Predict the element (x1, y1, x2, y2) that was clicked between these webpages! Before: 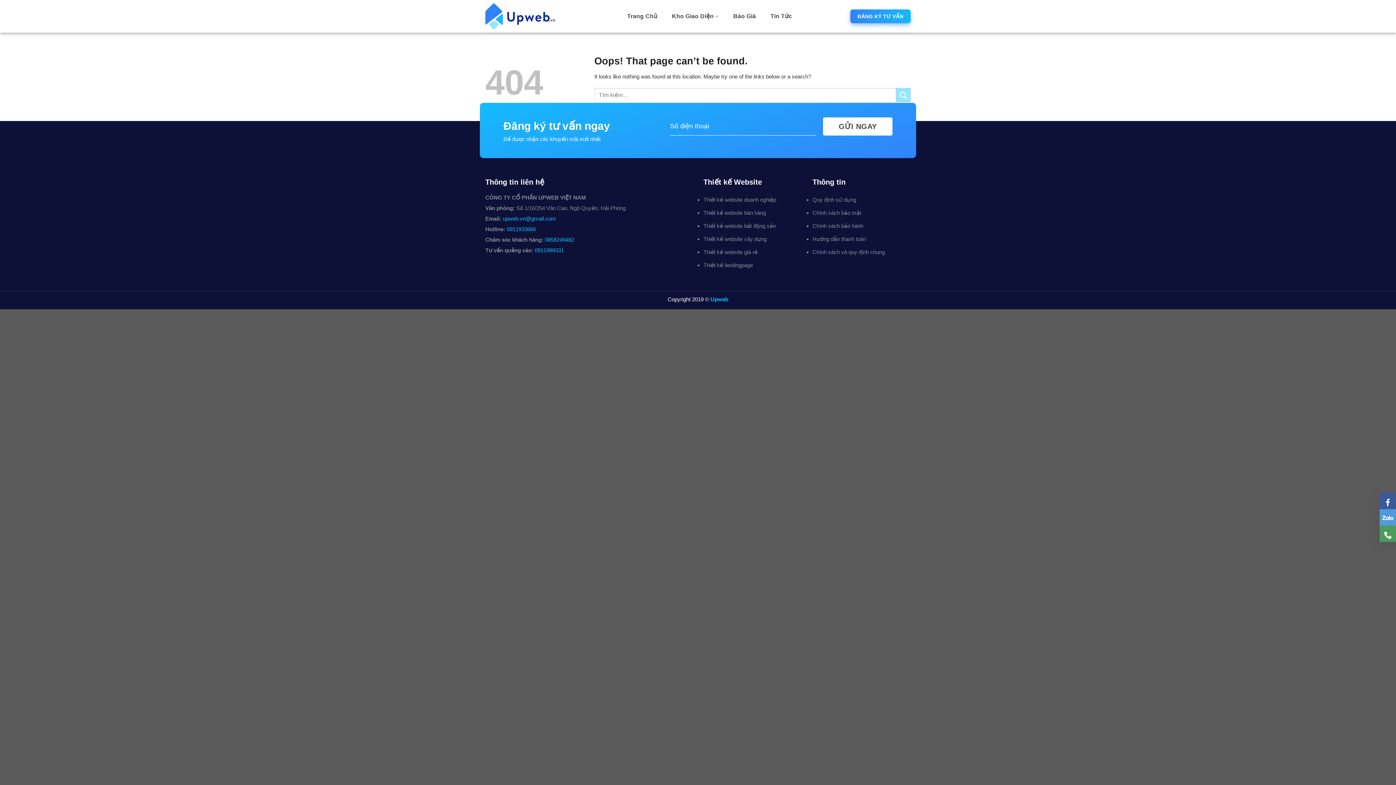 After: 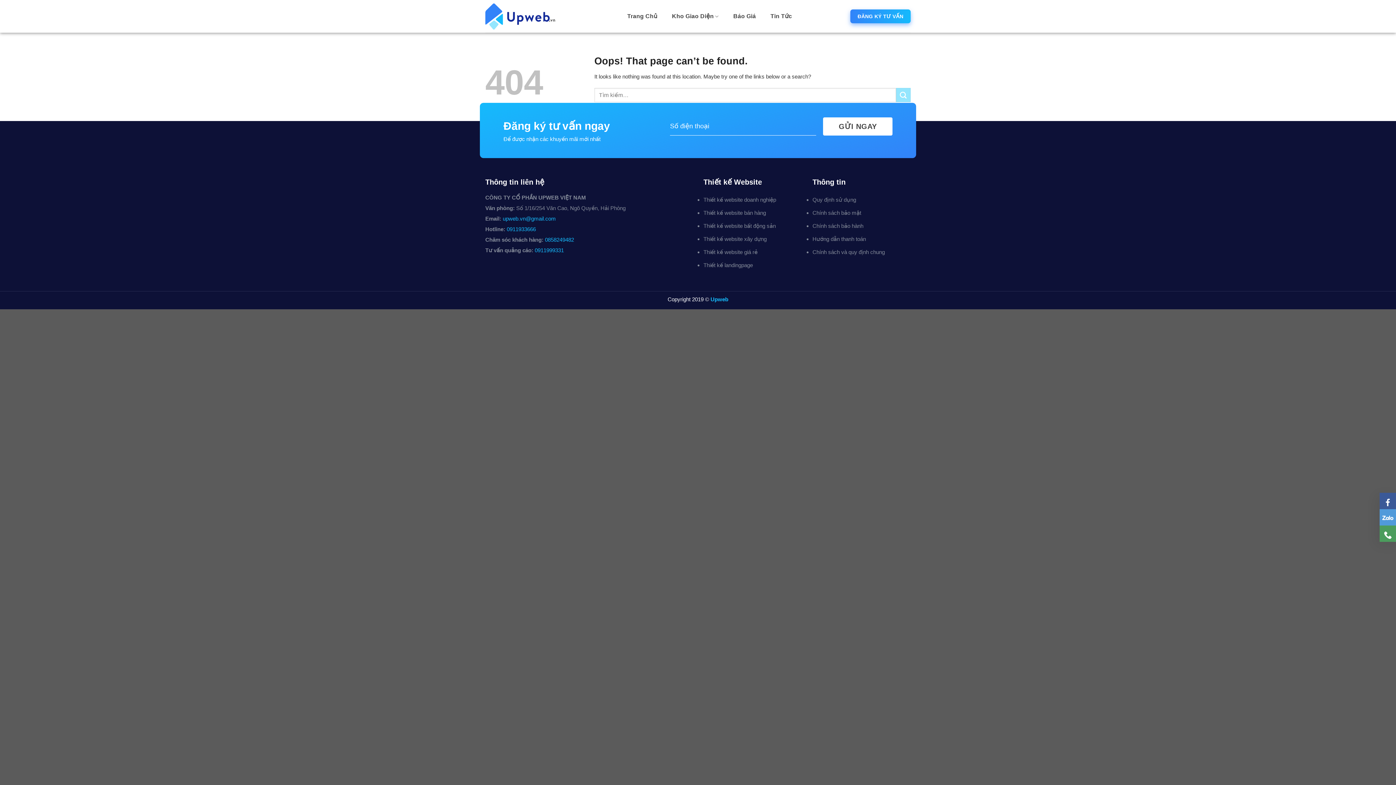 Action: bbox: (703, 219, 776, 232) label: Thiết kế website bất động sản